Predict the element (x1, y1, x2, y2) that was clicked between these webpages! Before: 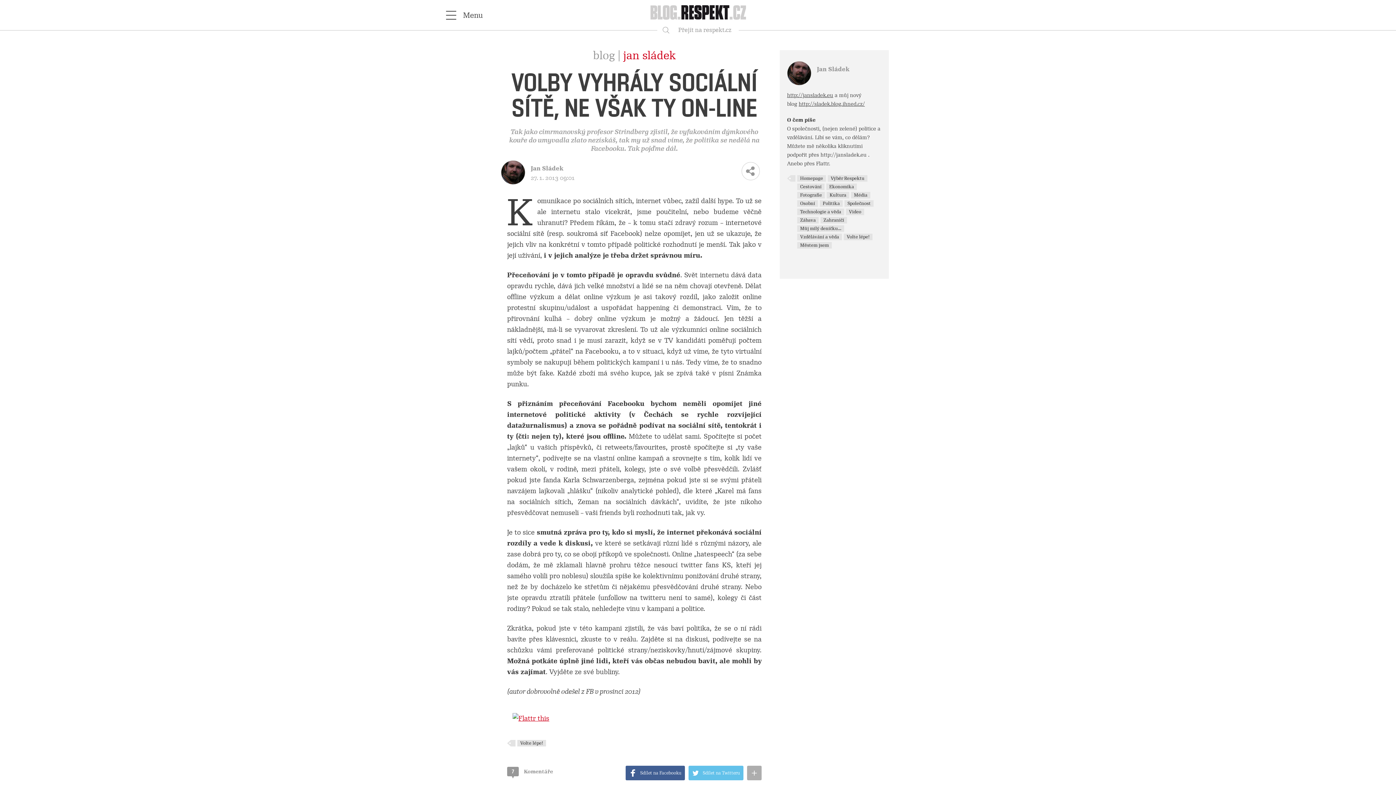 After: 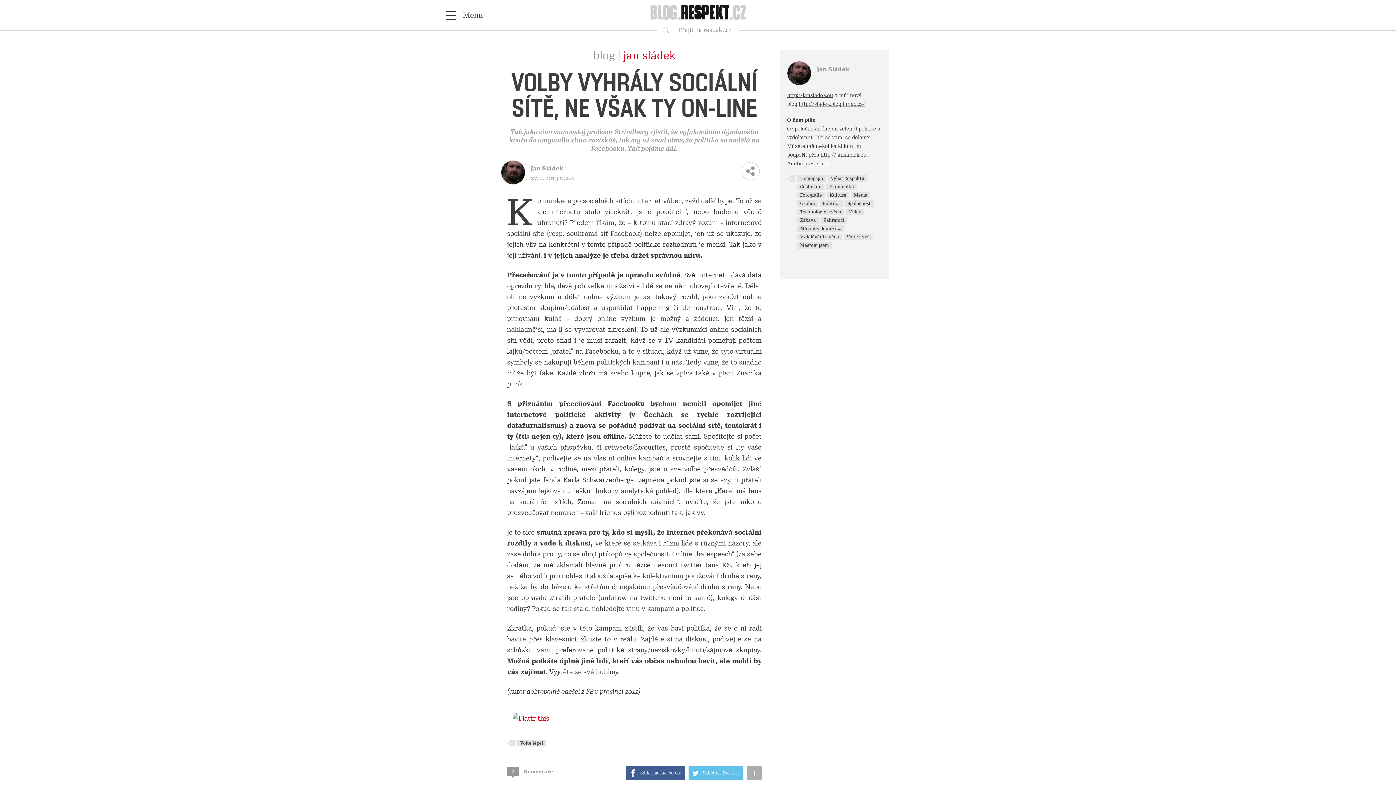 Action: bbox: (688, 766, 743, 780) label: Sdílet na Twitteru